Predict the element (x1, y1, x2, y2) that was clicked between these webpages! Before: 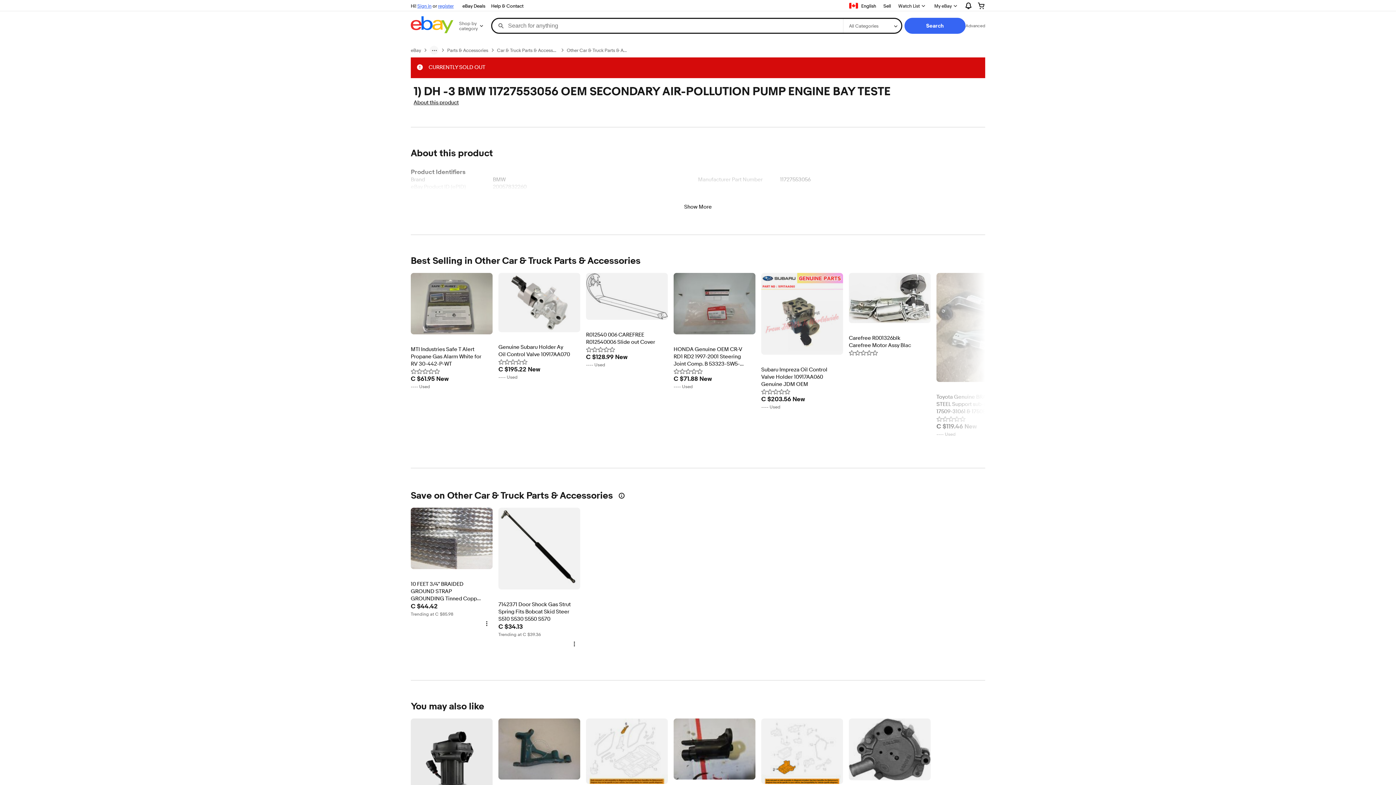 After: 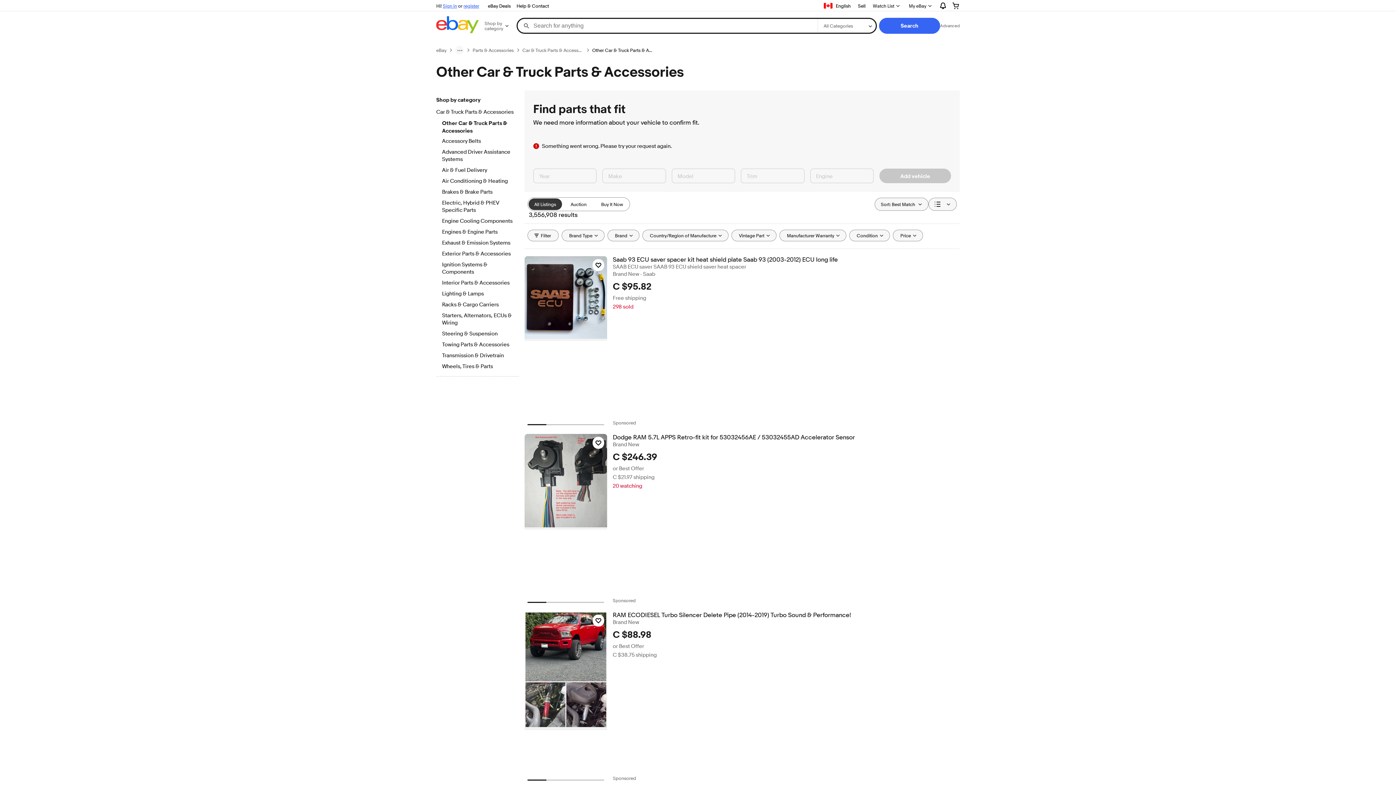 Action: label: HONDA Genuine OEM CR-V RD1 RD2 1997-2001 Steering Joint Comp. B 53323-SW5-003
C $71.88 New
C $71.88 New
---- Used
No used products available bbox: (673, 273, 755, 390)